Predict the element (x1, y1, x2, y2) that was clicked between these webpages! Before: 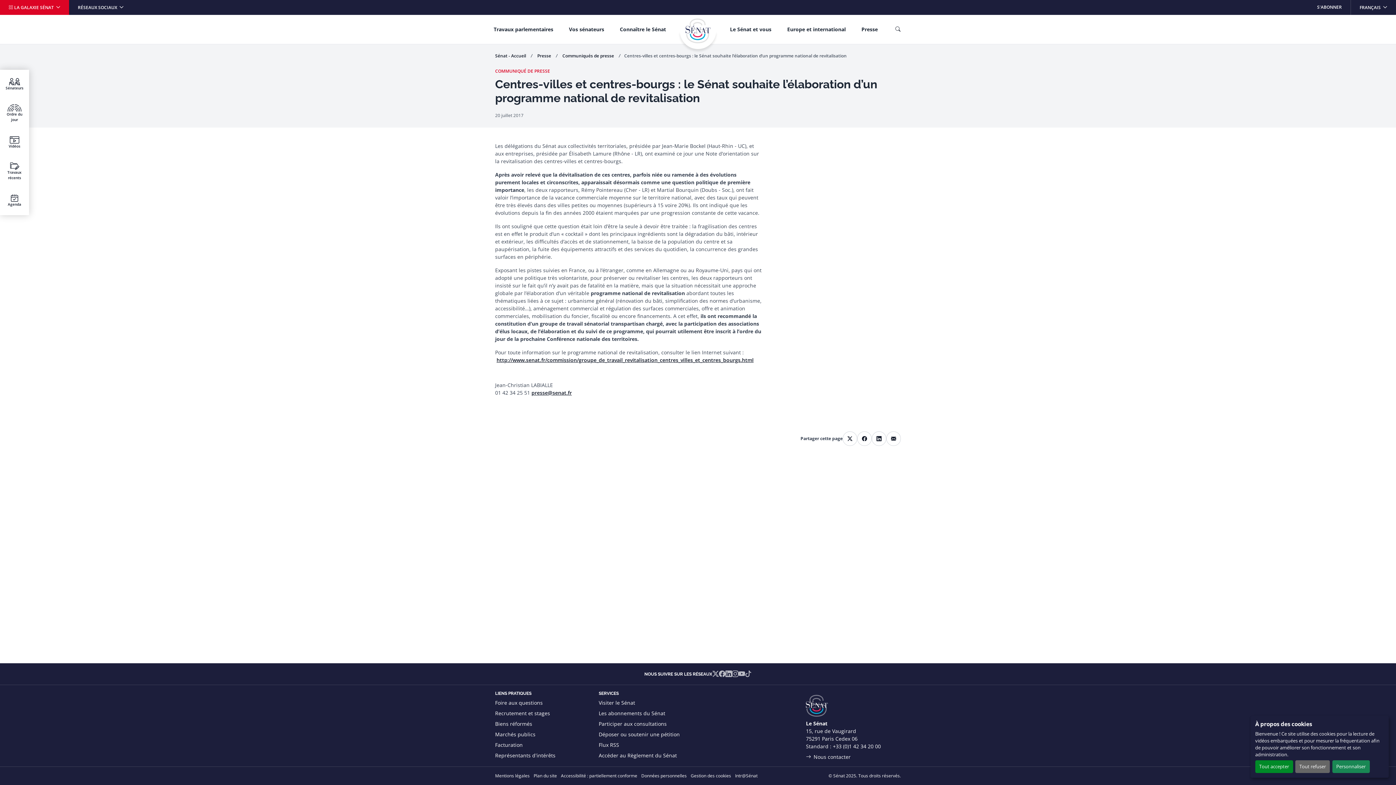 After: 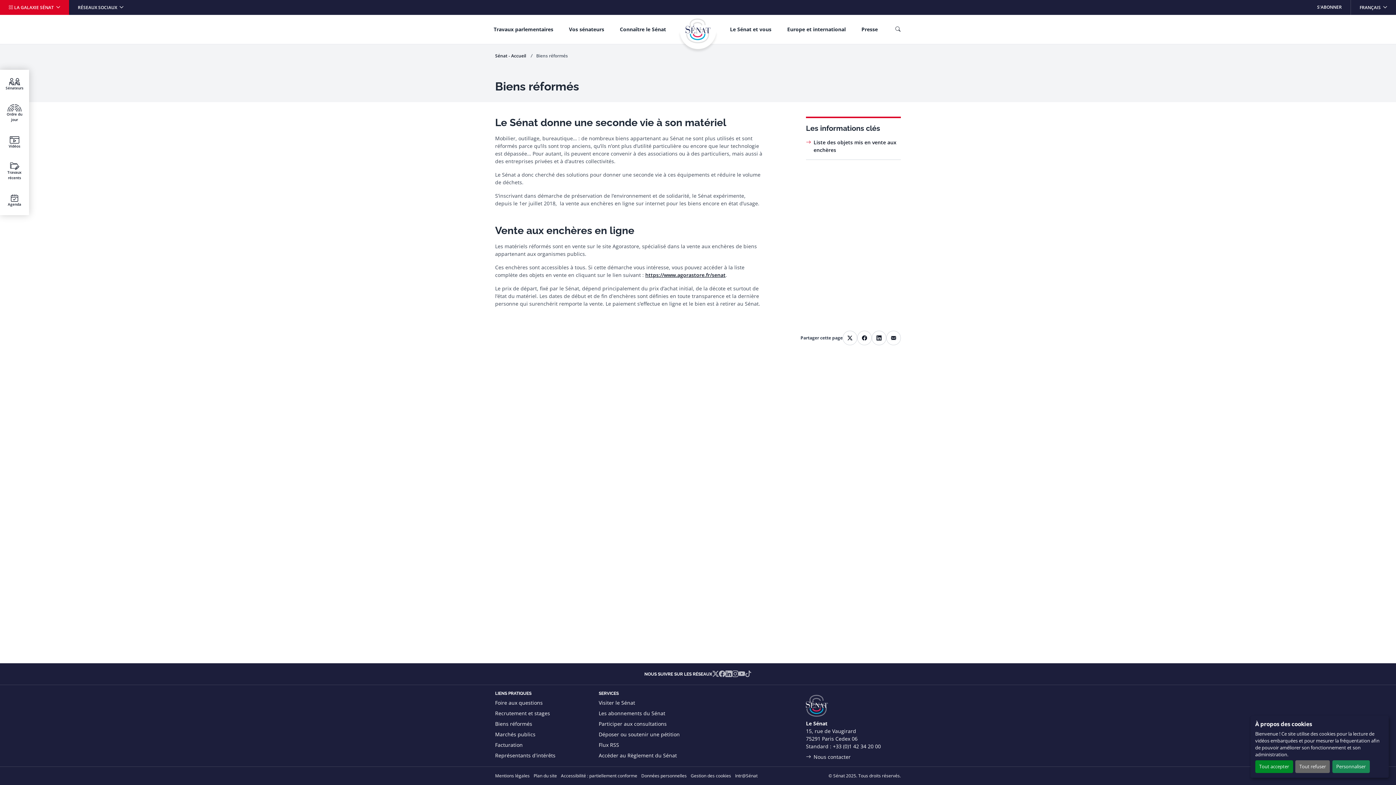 Action: bbox: (495, 718, 590, 729) label: Biens réformés